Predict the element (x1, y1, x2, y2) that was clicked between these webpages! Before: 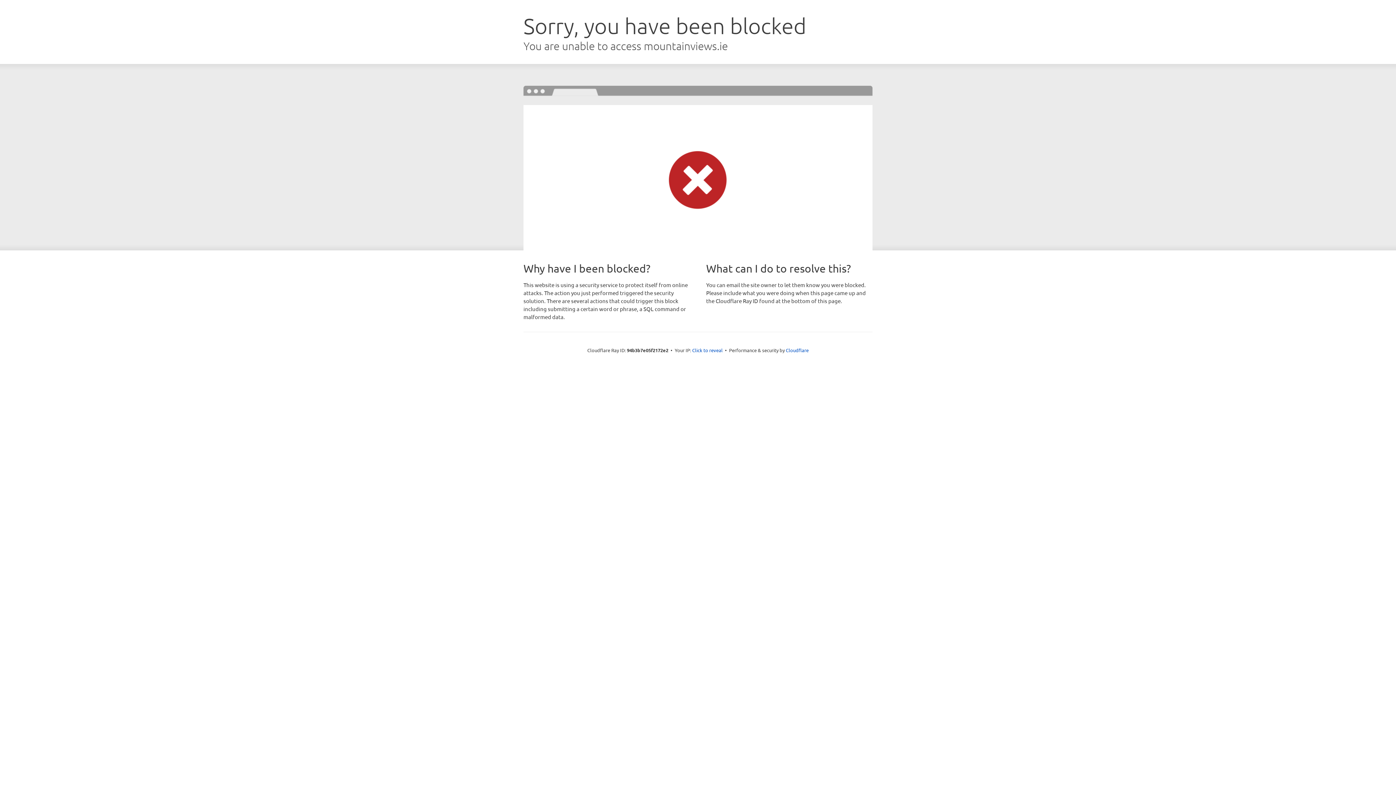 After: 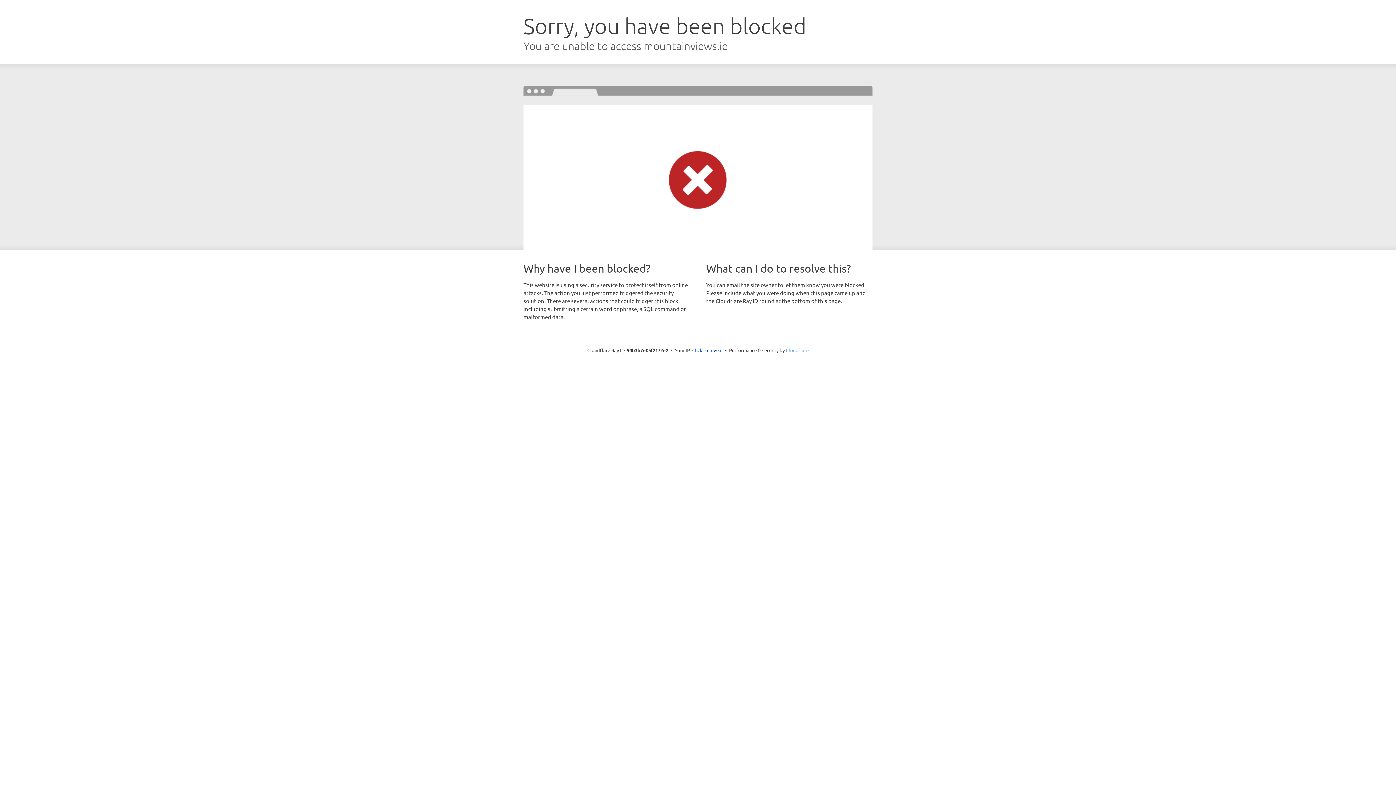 Action: bbox: (786, 347, 808, 353) label: Cloudflare